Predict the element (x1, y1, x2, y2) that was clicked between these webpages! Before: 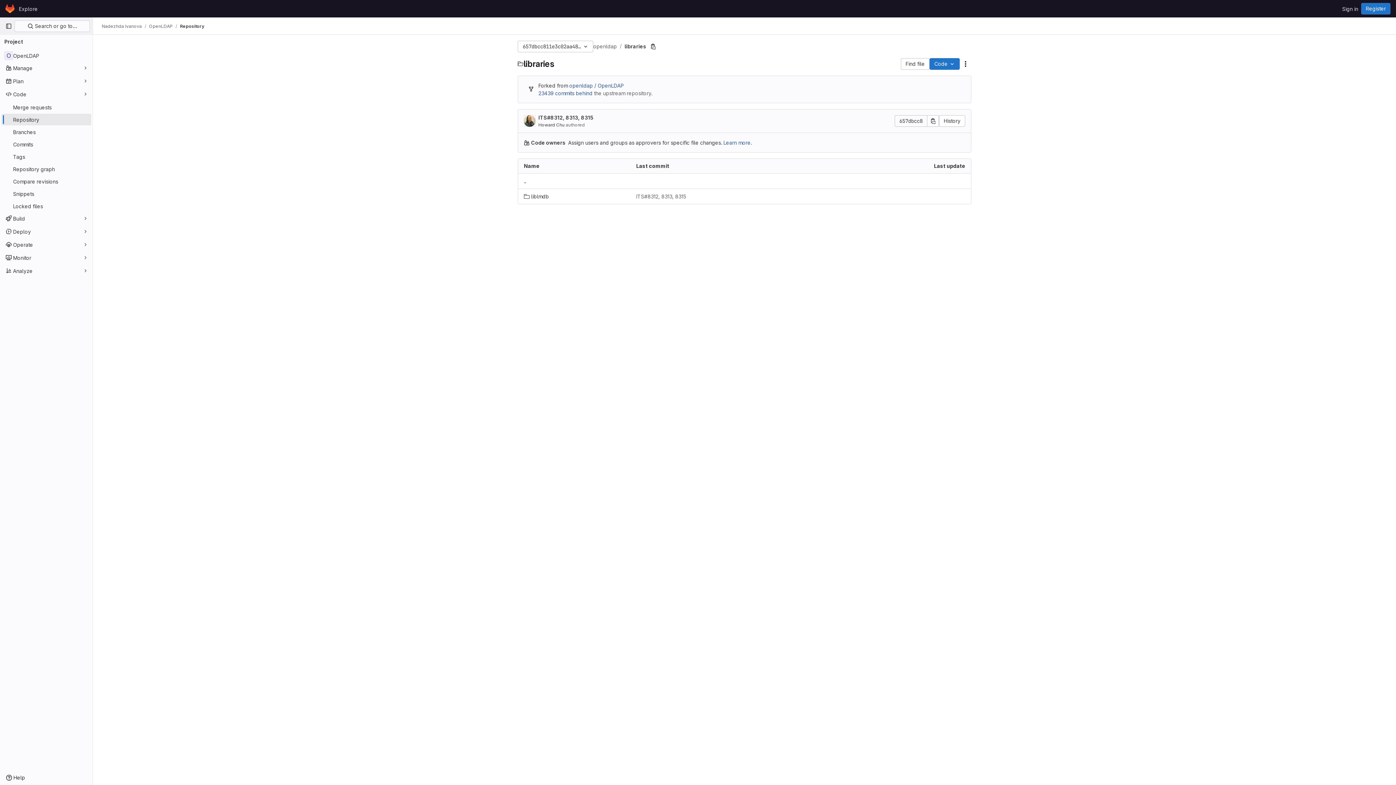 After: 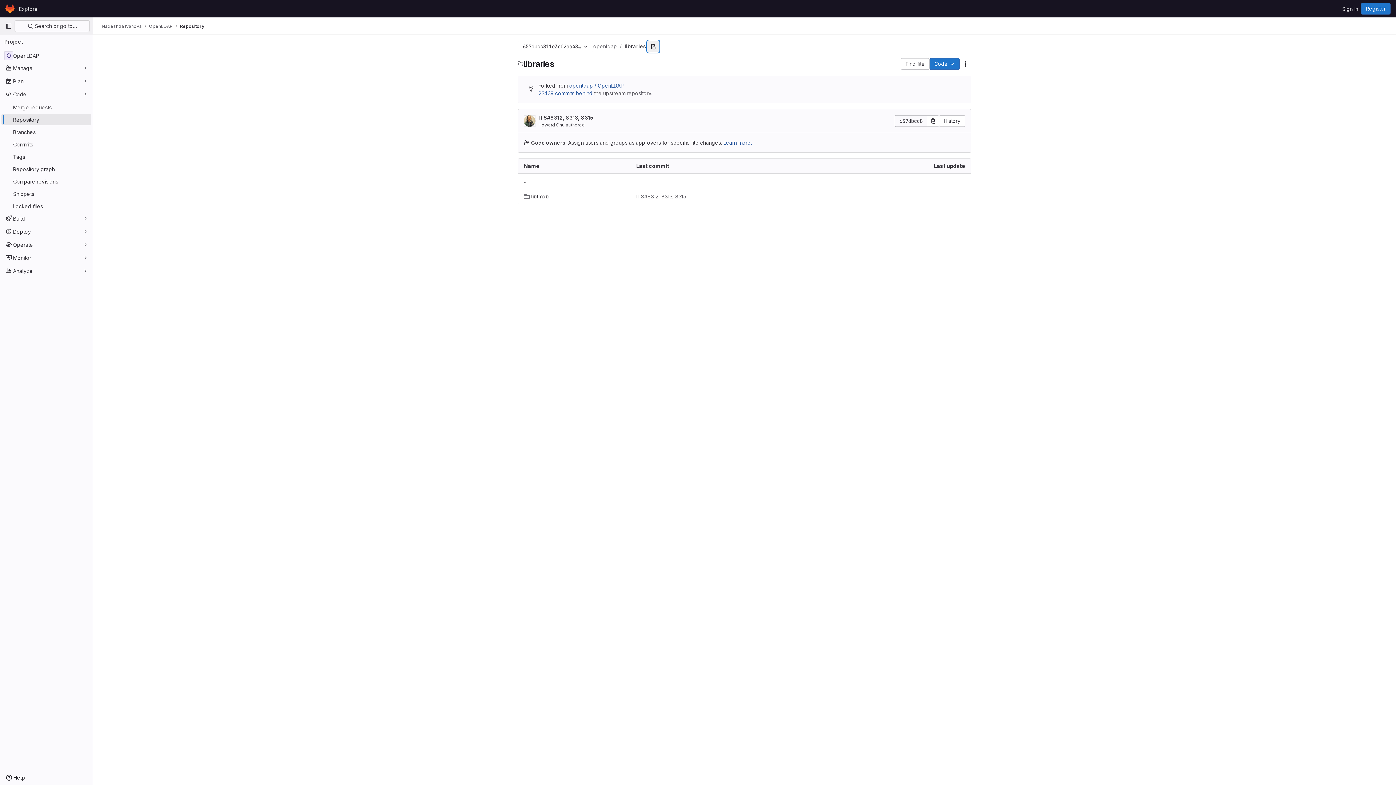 Action: bbox: (647, 40, 659, 52) label: Copy file path